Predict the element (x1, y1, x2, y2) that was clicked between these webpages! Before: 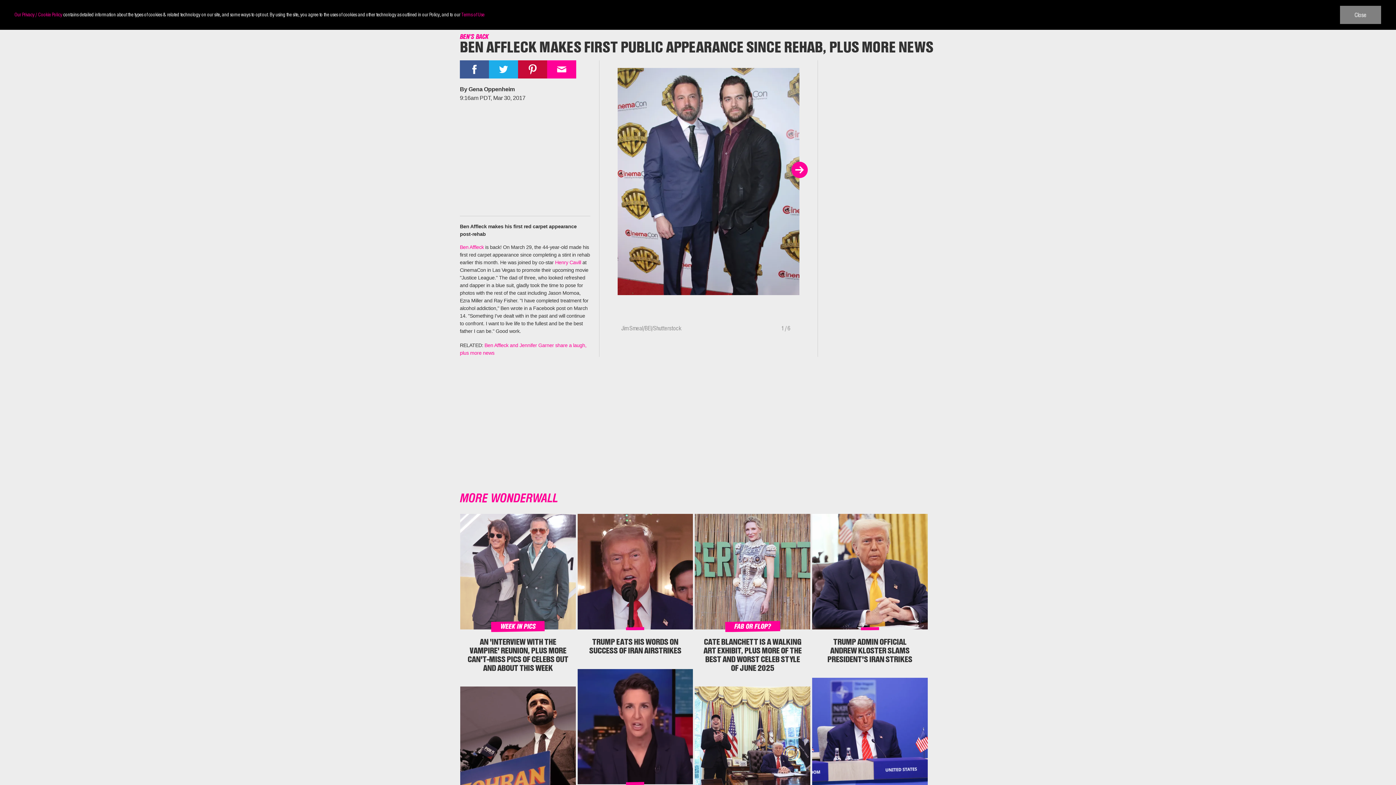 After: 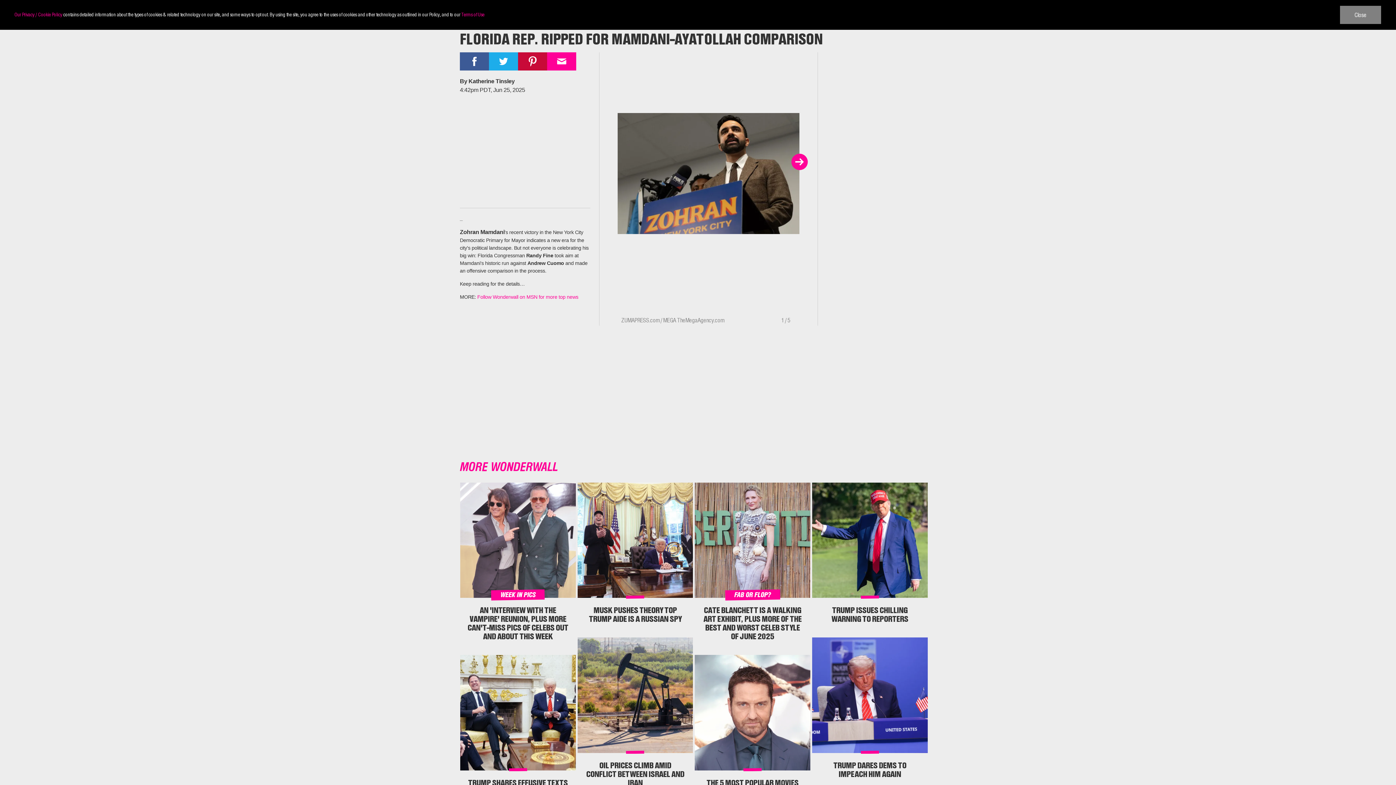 Action: label: Read more about  bbox: (460, 686, 575, 848)